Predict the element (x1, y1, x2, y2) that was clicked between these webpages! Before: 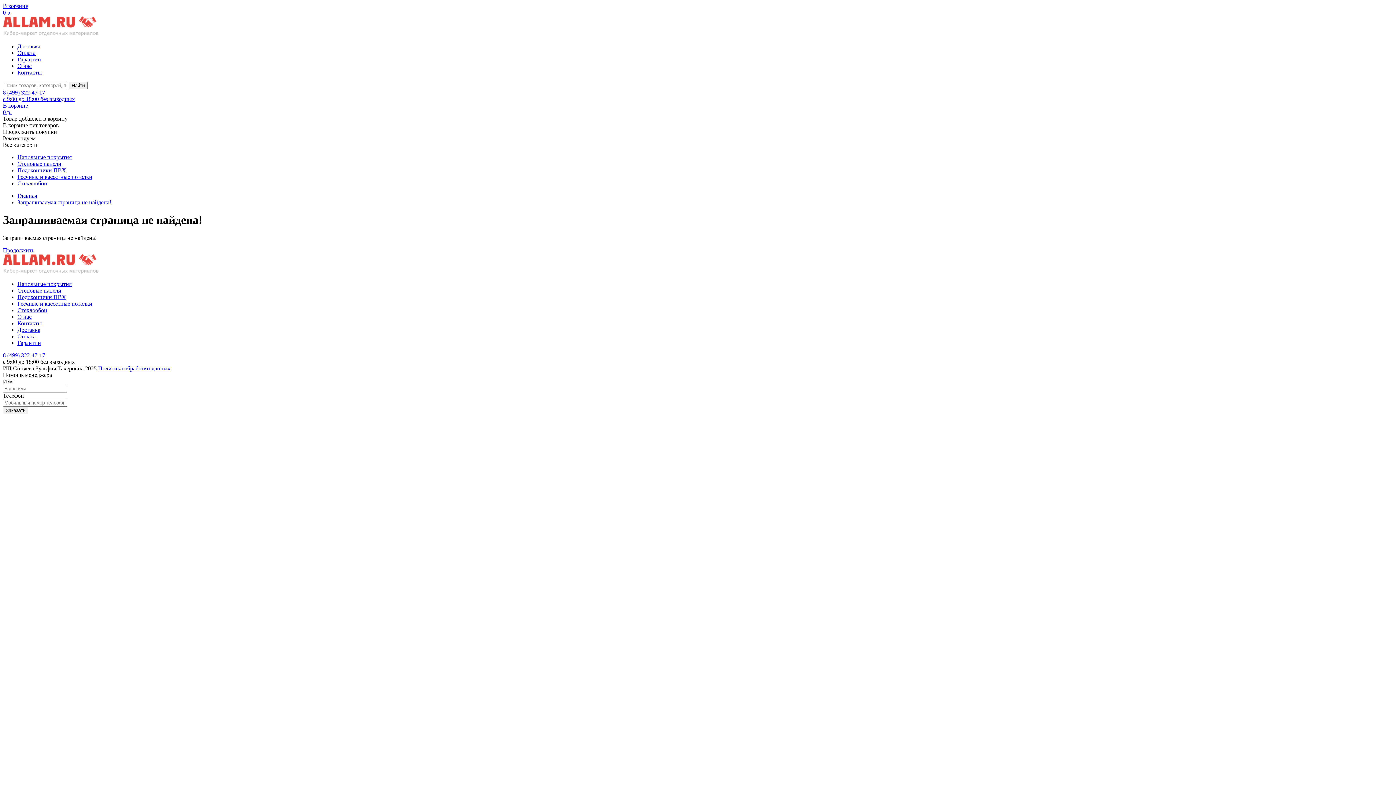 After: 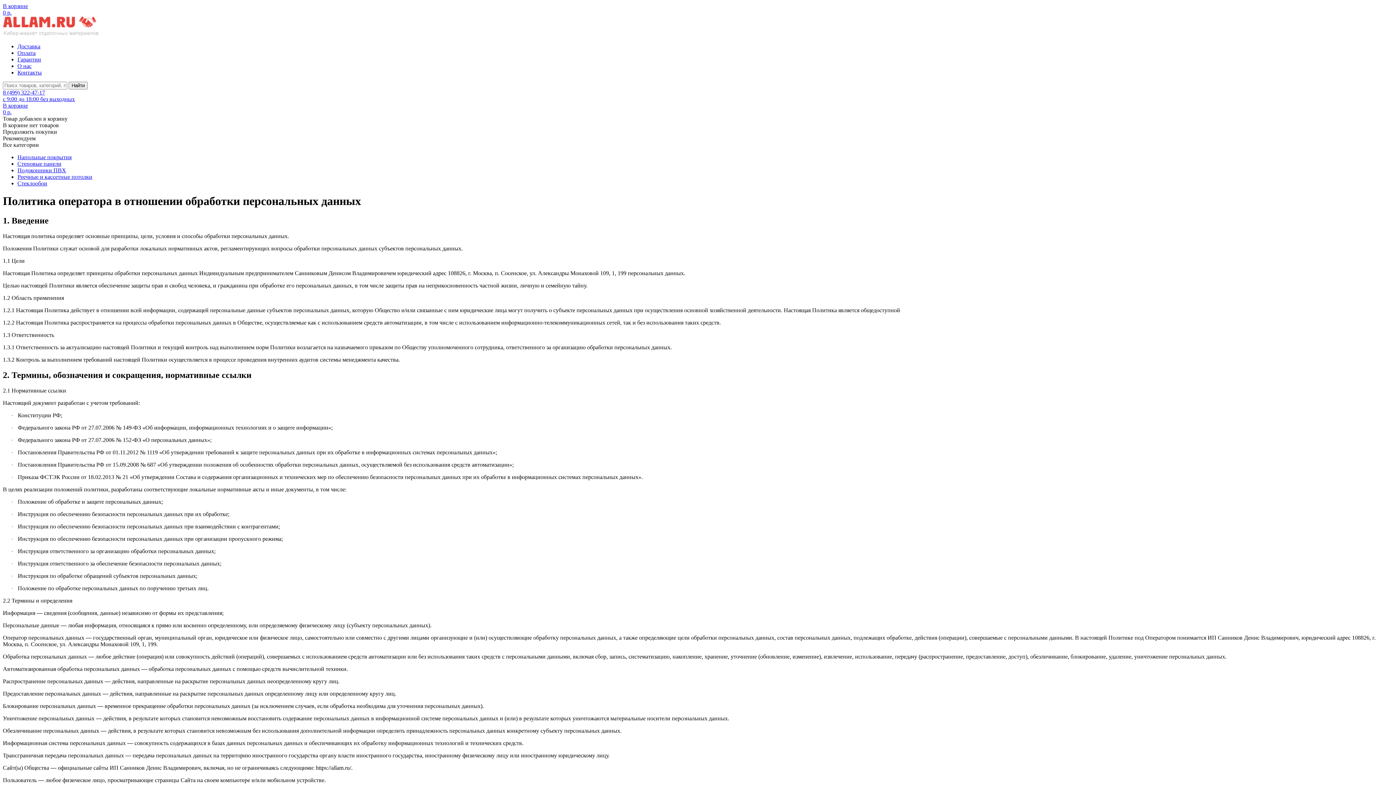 Action: bbox: (98, 365, 170, 371) label: Политика обработки данных